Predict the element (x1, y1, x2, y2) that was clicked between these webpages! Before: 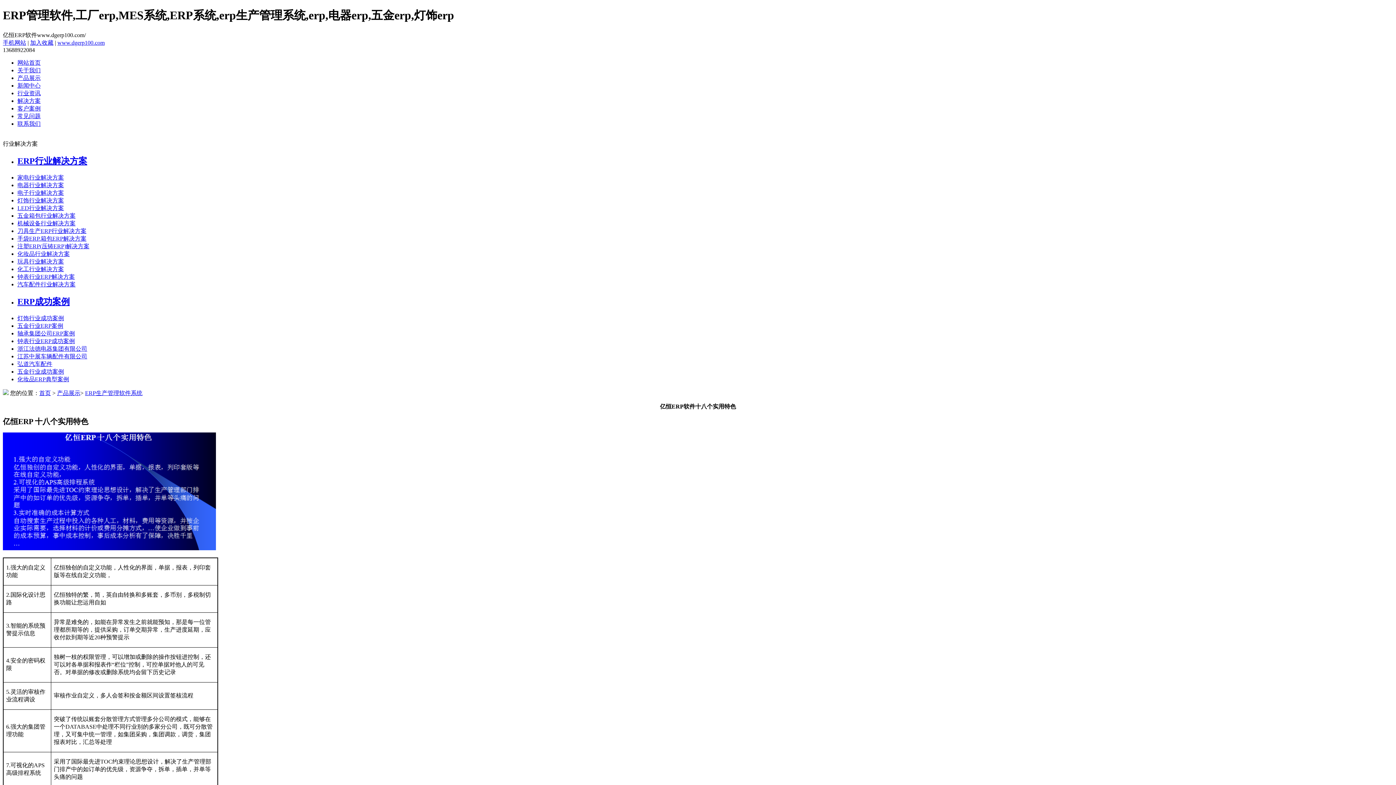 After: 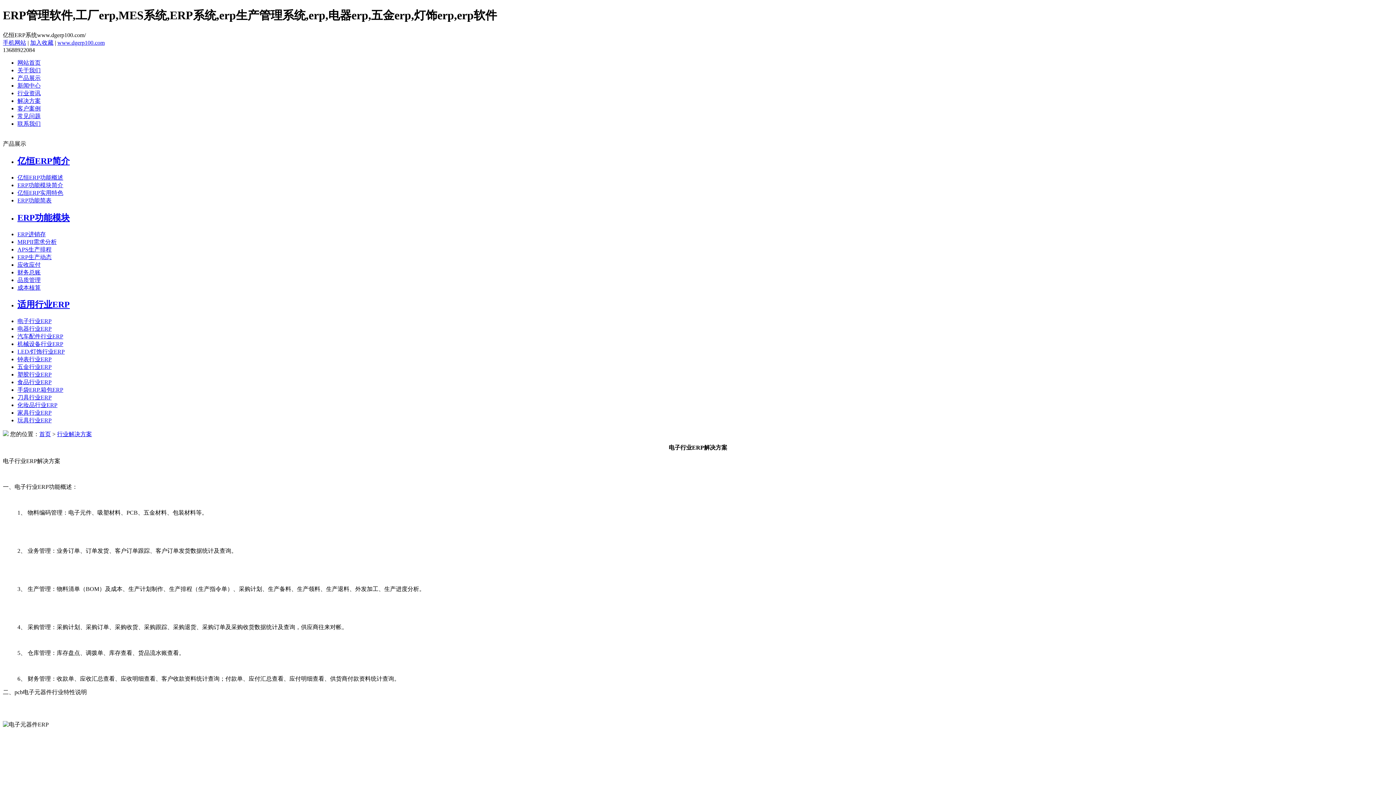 Action: label: 电子行业解决方案 bbox: (17, 189, 64, 195)